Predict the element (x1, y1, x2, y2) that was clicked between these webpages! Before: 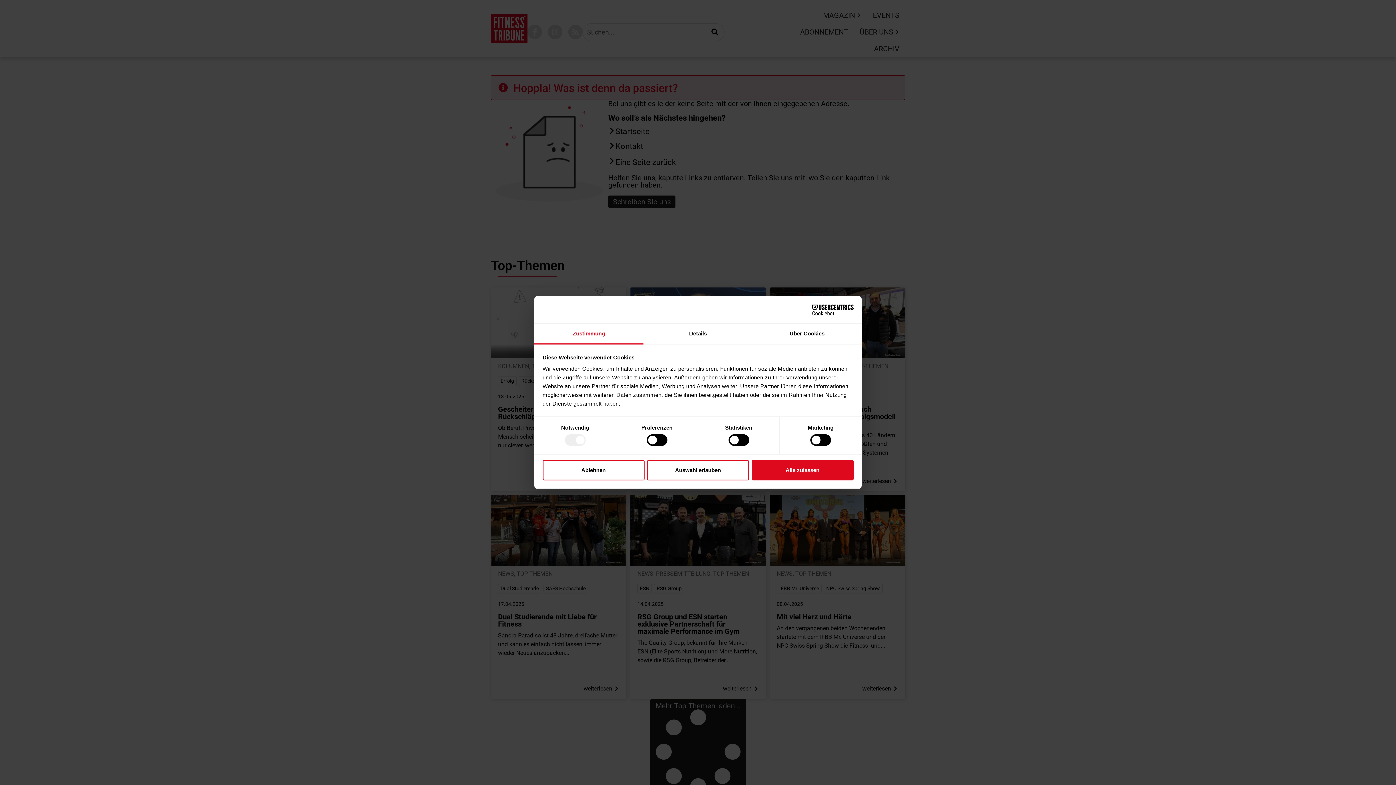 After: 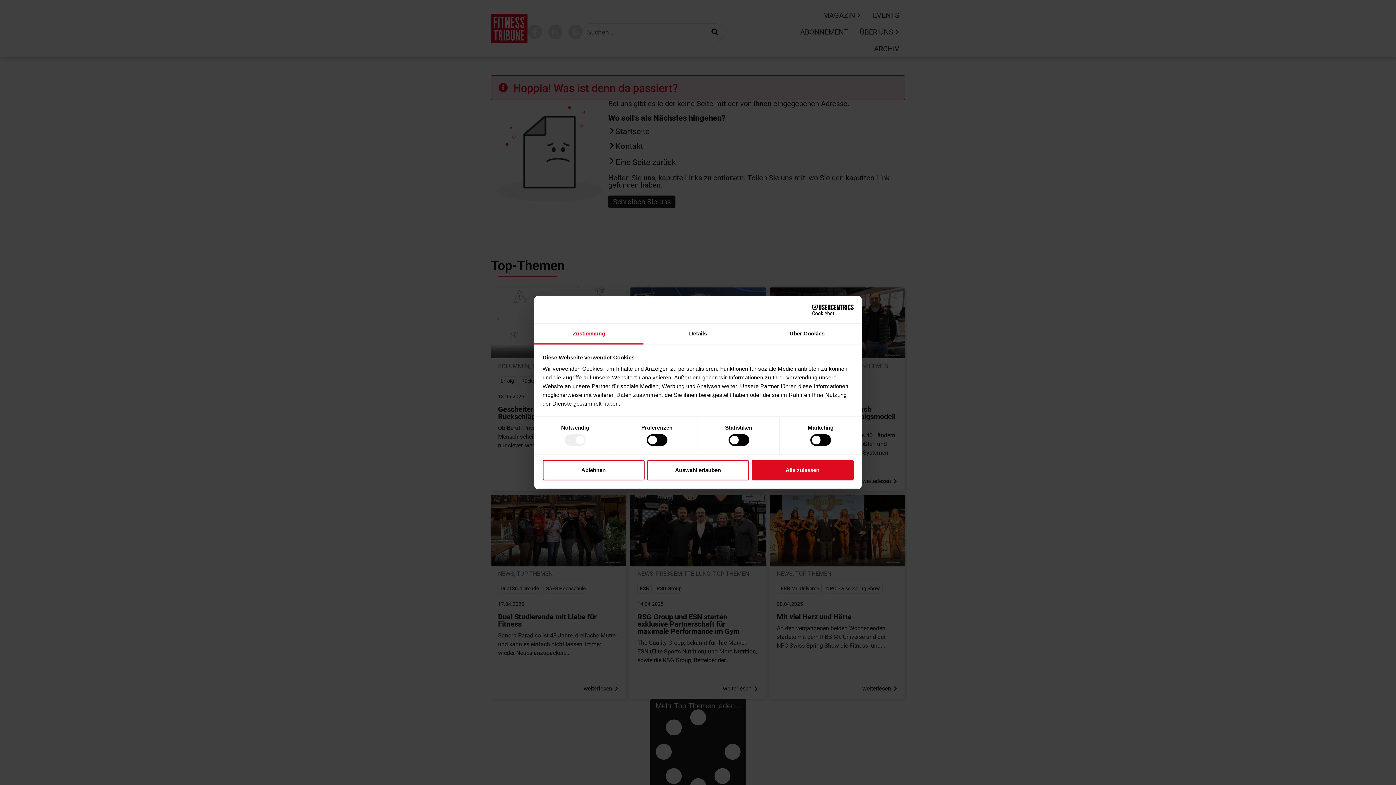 Action: label: Zustimmung bbox: (534, 323, 643, 344)